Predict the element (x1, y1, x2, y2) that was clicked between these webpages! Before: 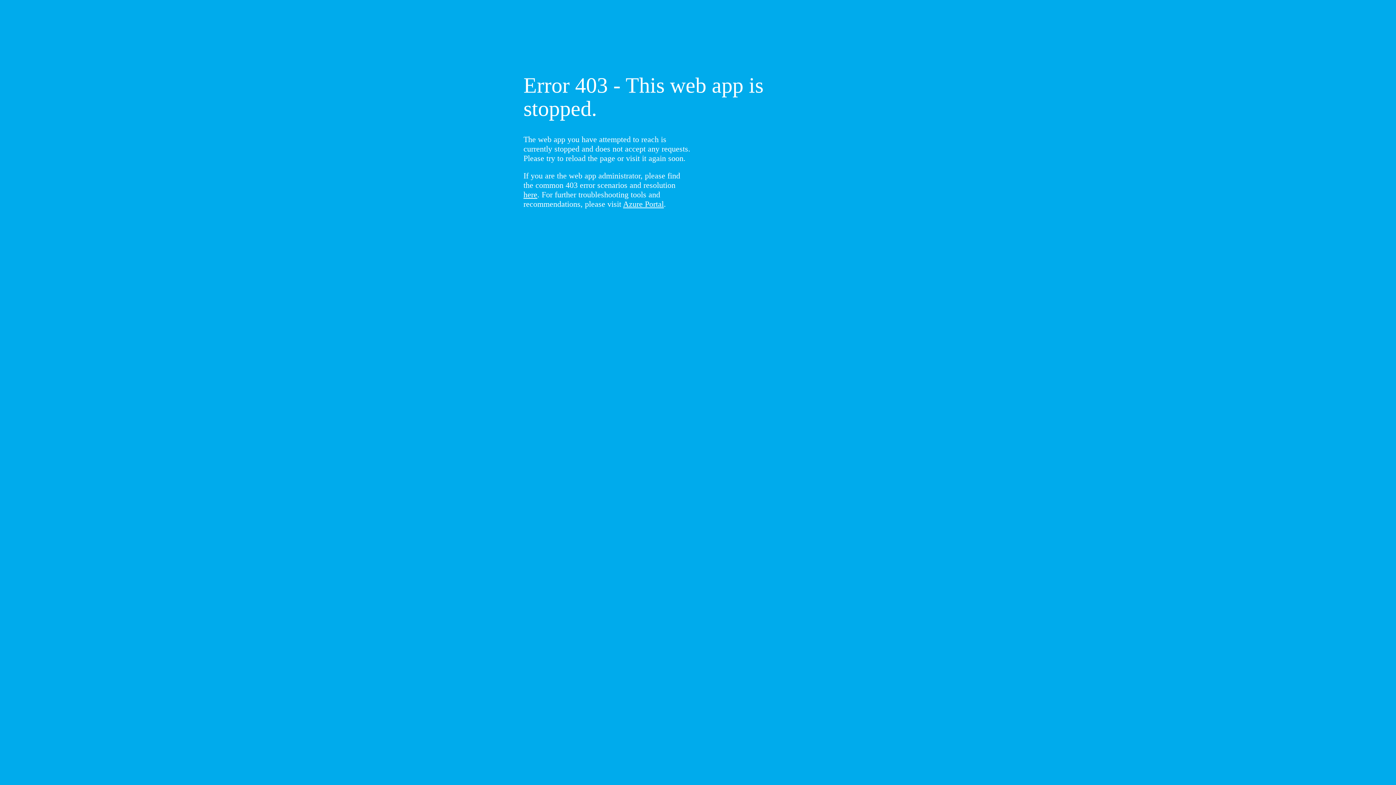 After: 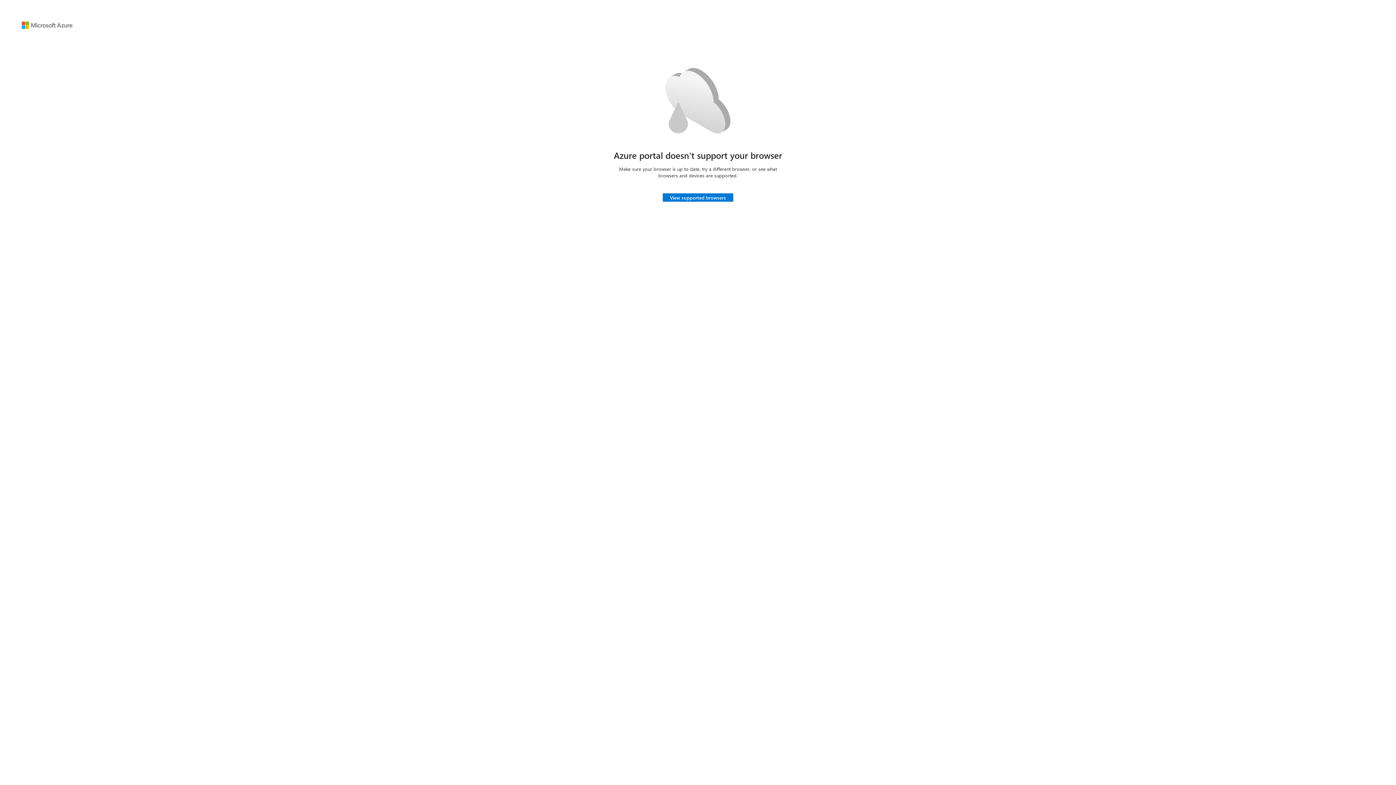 Action: label: Azure Portal bbox: (623, 199, 664, 208)